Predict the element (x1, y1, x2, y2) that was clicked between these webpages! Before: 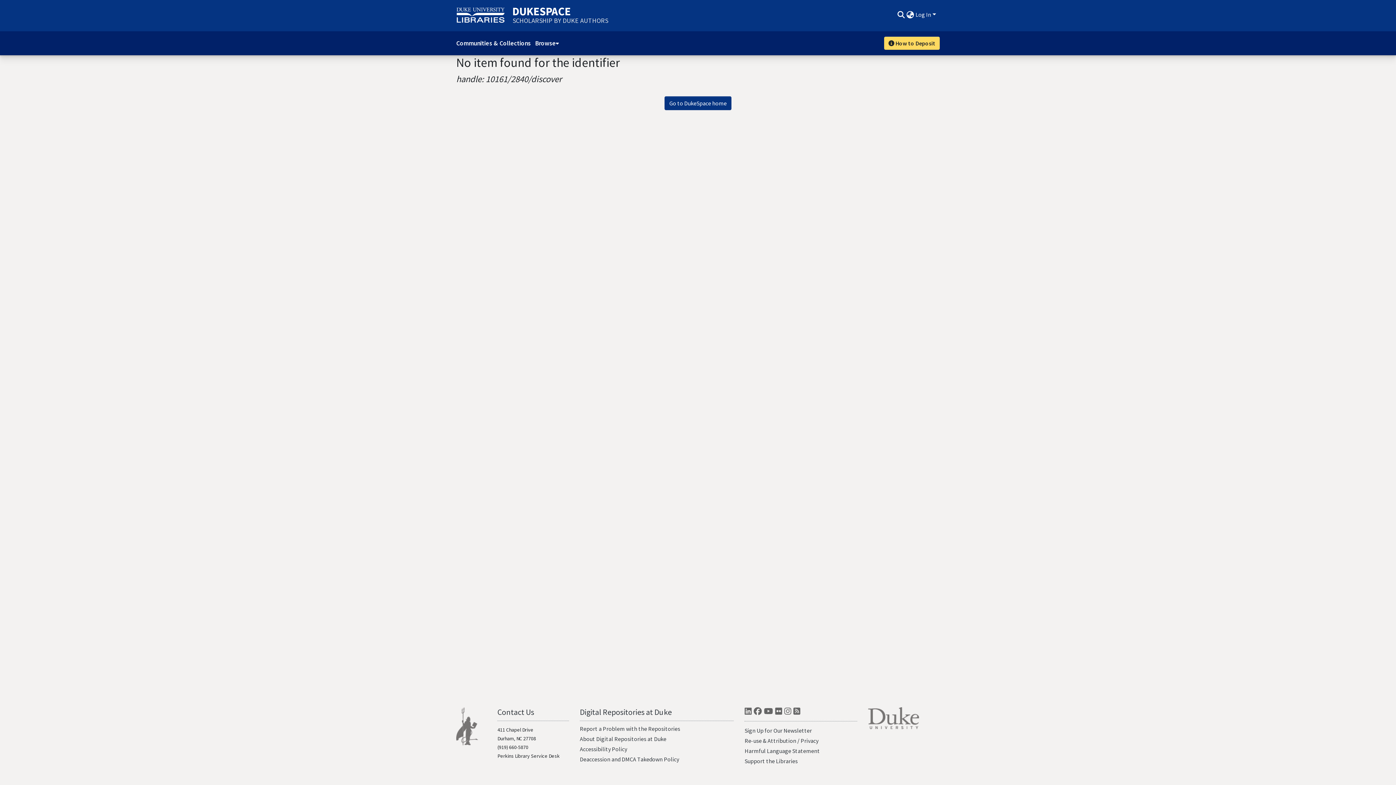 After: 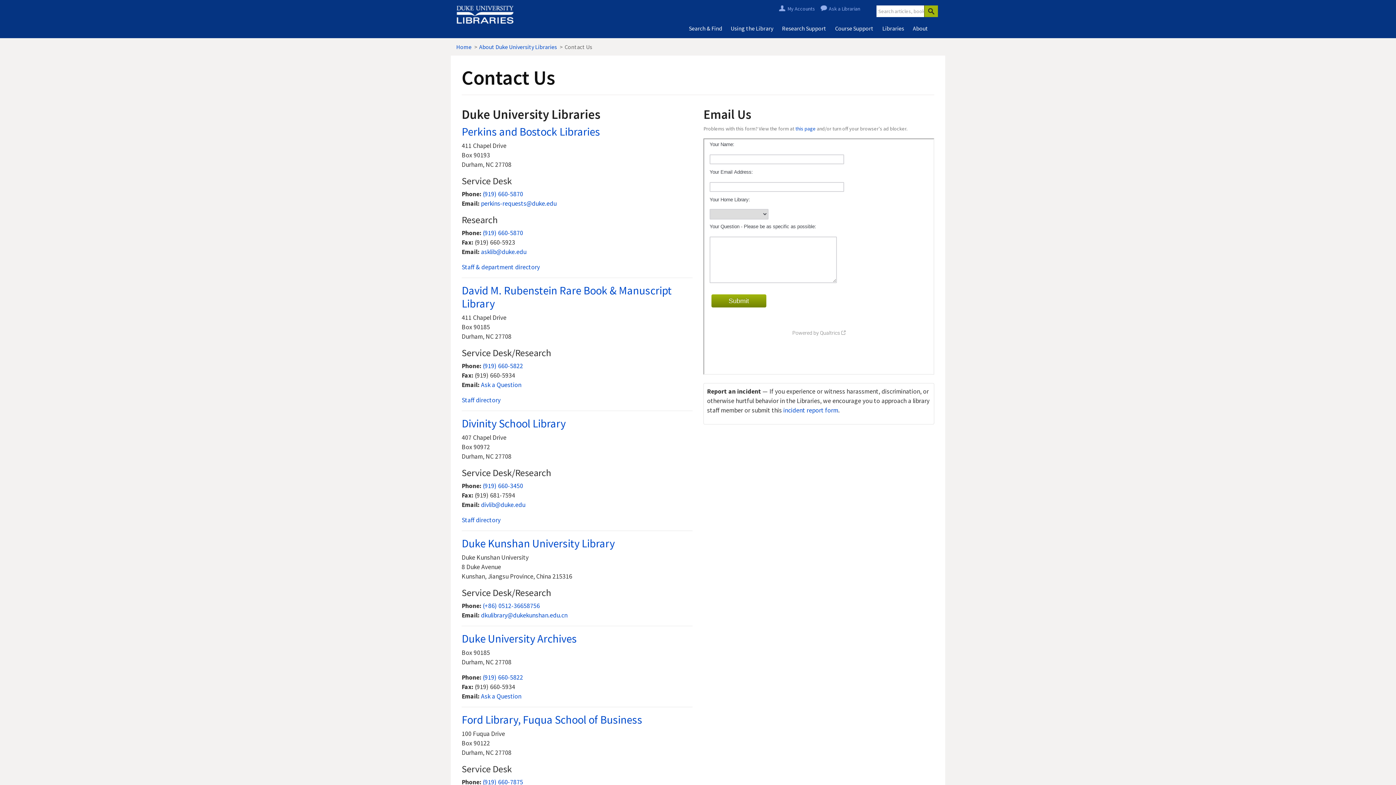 Action: label: Contact Us bbox: (497, 707, 534, 717)